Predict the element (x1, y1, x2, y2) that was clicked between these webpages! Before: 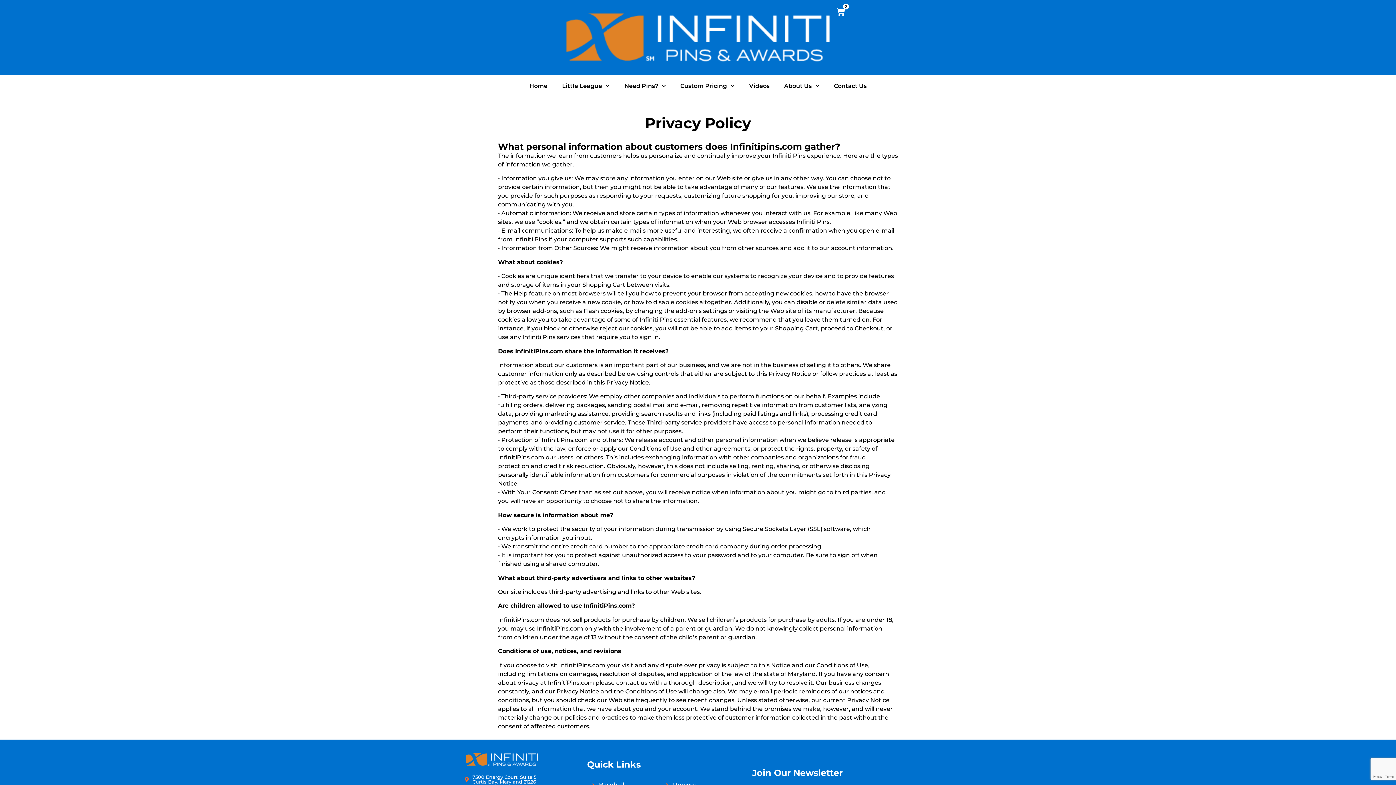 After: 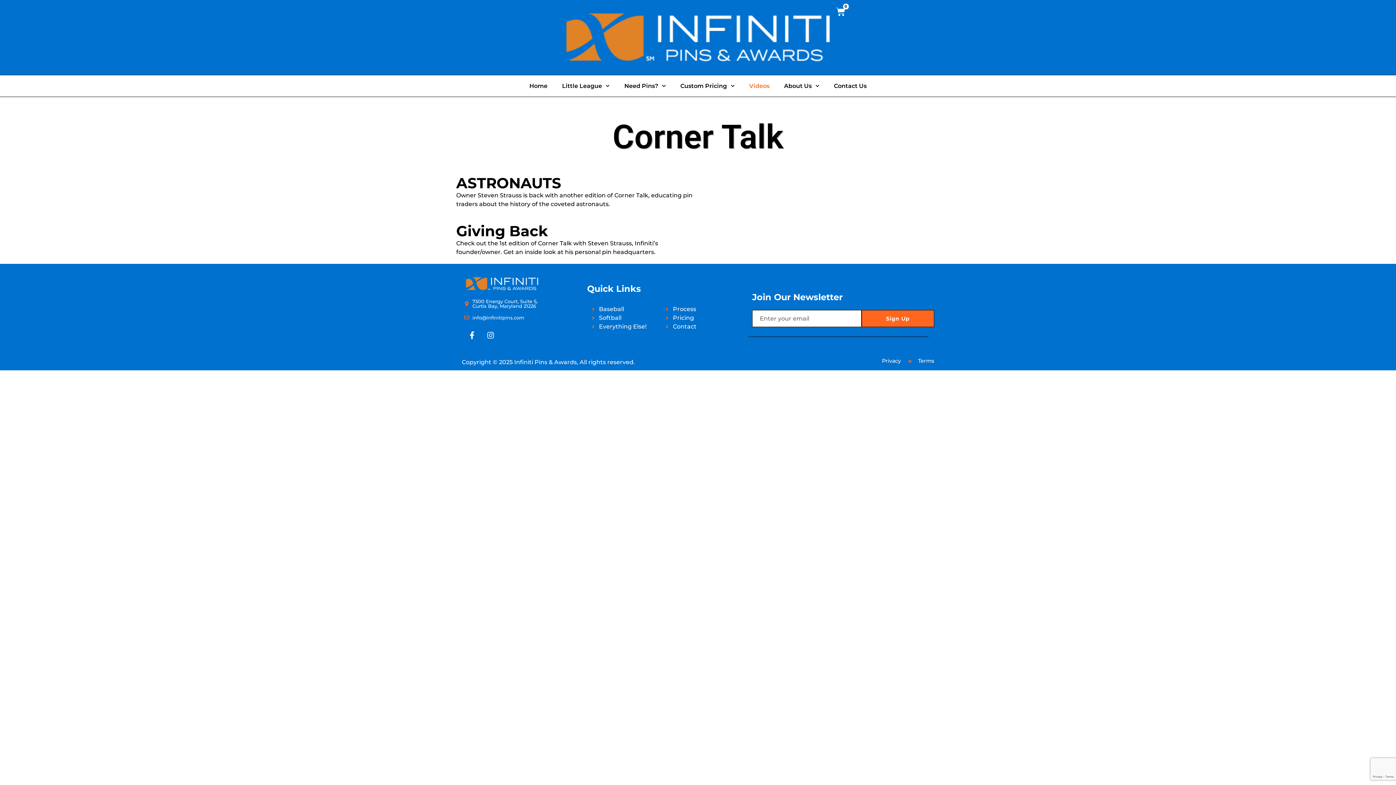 Action: label: Videos bbox: (742, 82, 776, 89)